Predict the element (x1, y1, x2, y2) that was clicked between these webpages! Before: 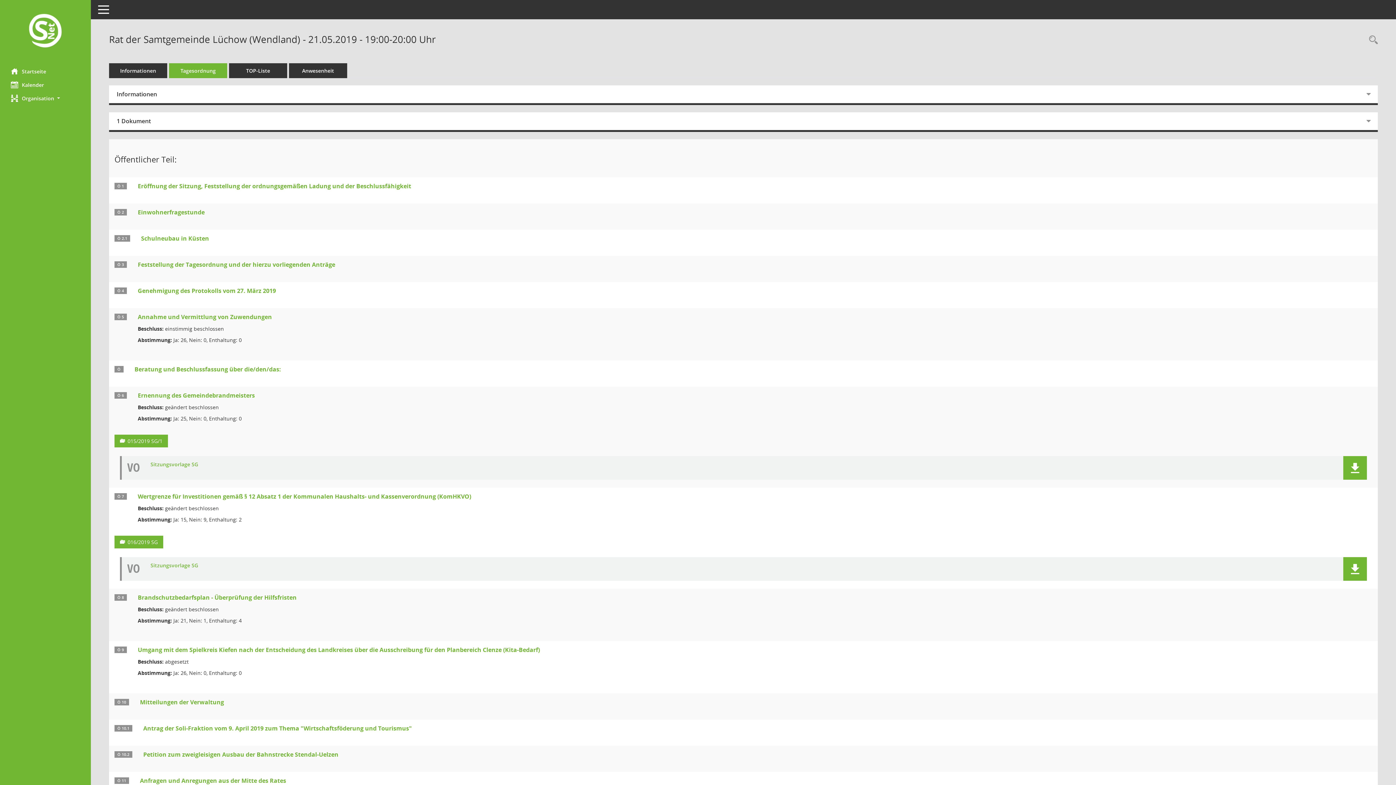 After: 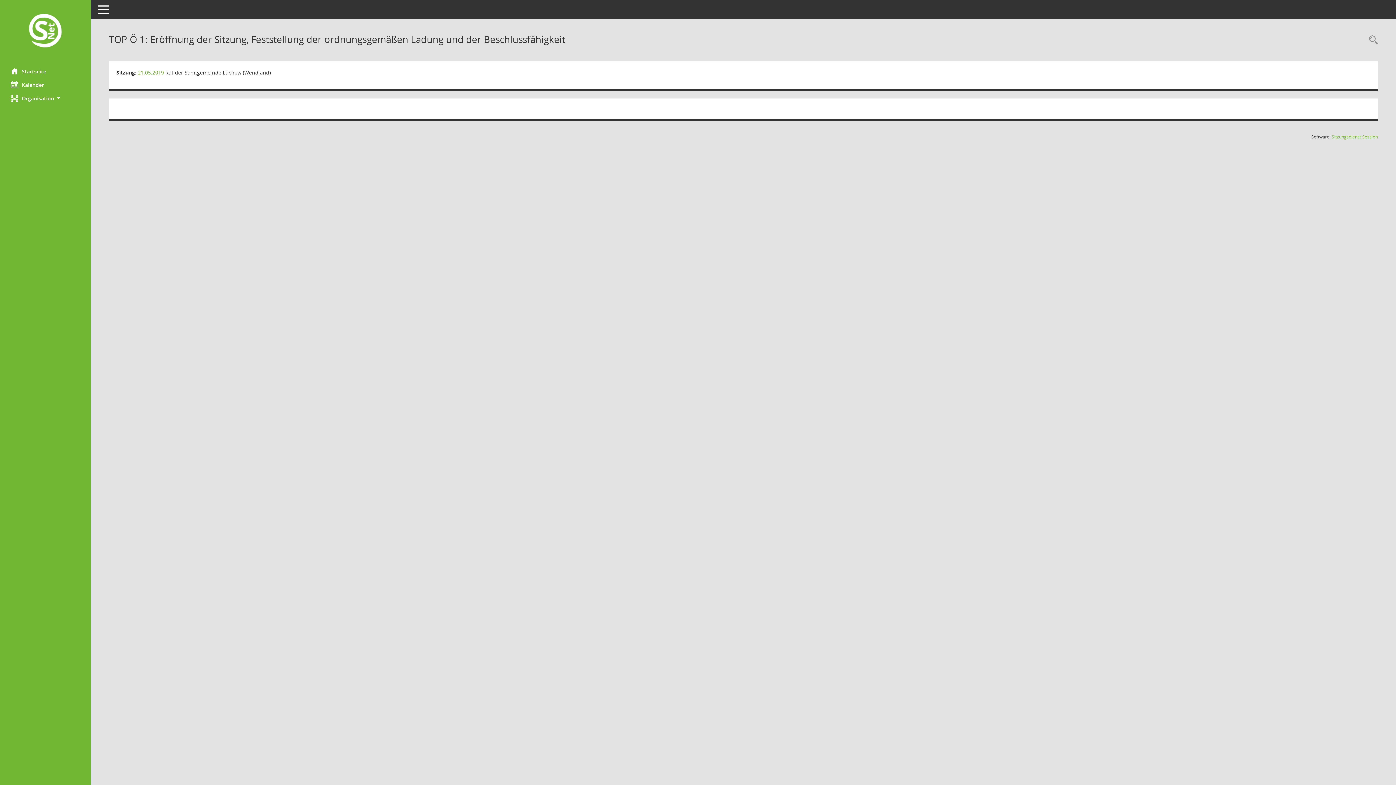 Action: label: Tagesordnungspunkt anzeigen: Eröffnung der Sitzung, Feststellung der ordnungsgemäßen Ladung und der Beschlussfähigkeit
Diese Seite liefert Detailinformationen zu einem Tagesordnungspunkt. Angezeigt werden ggf. die Vorlage und Anträge zum TOP sowie Beschlusstexte. bbox: (137, 182, 411, 190)